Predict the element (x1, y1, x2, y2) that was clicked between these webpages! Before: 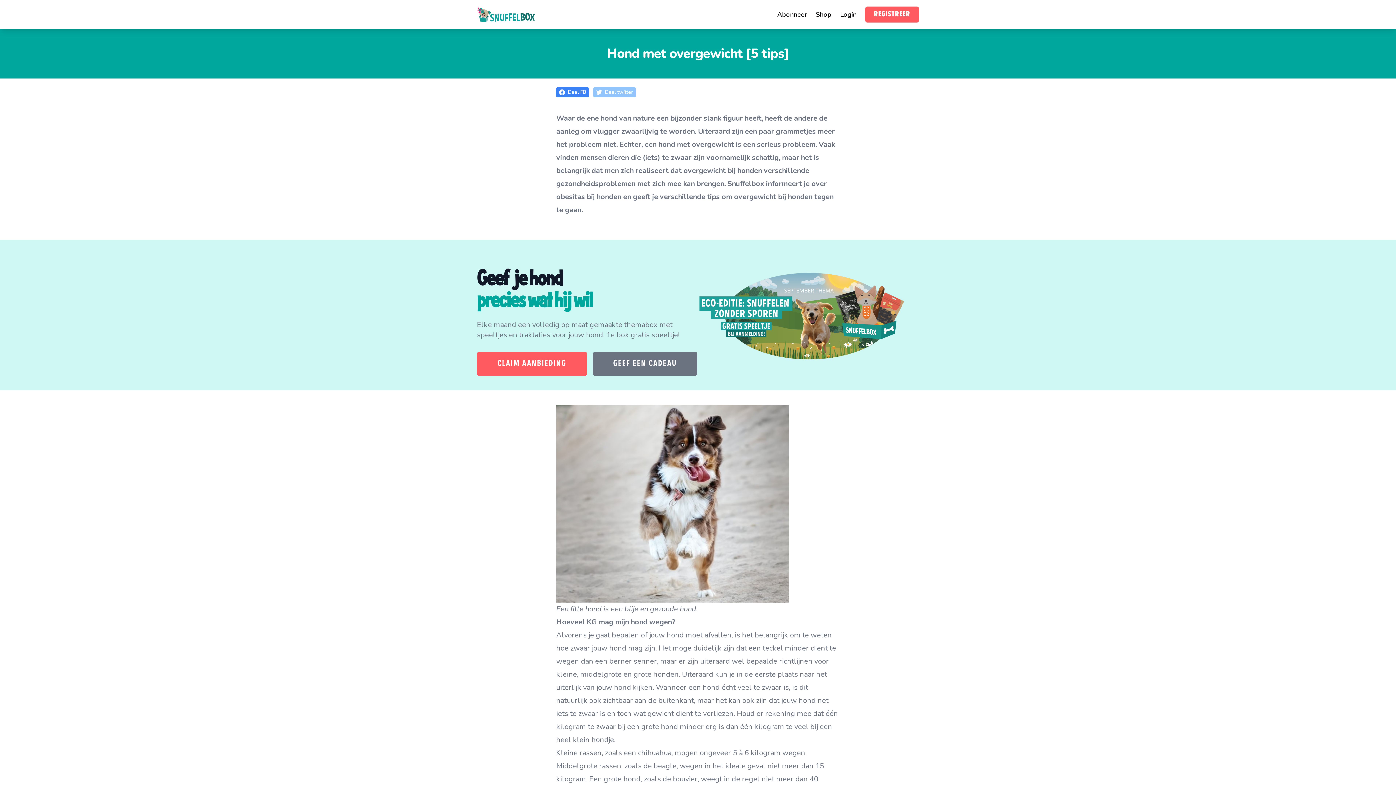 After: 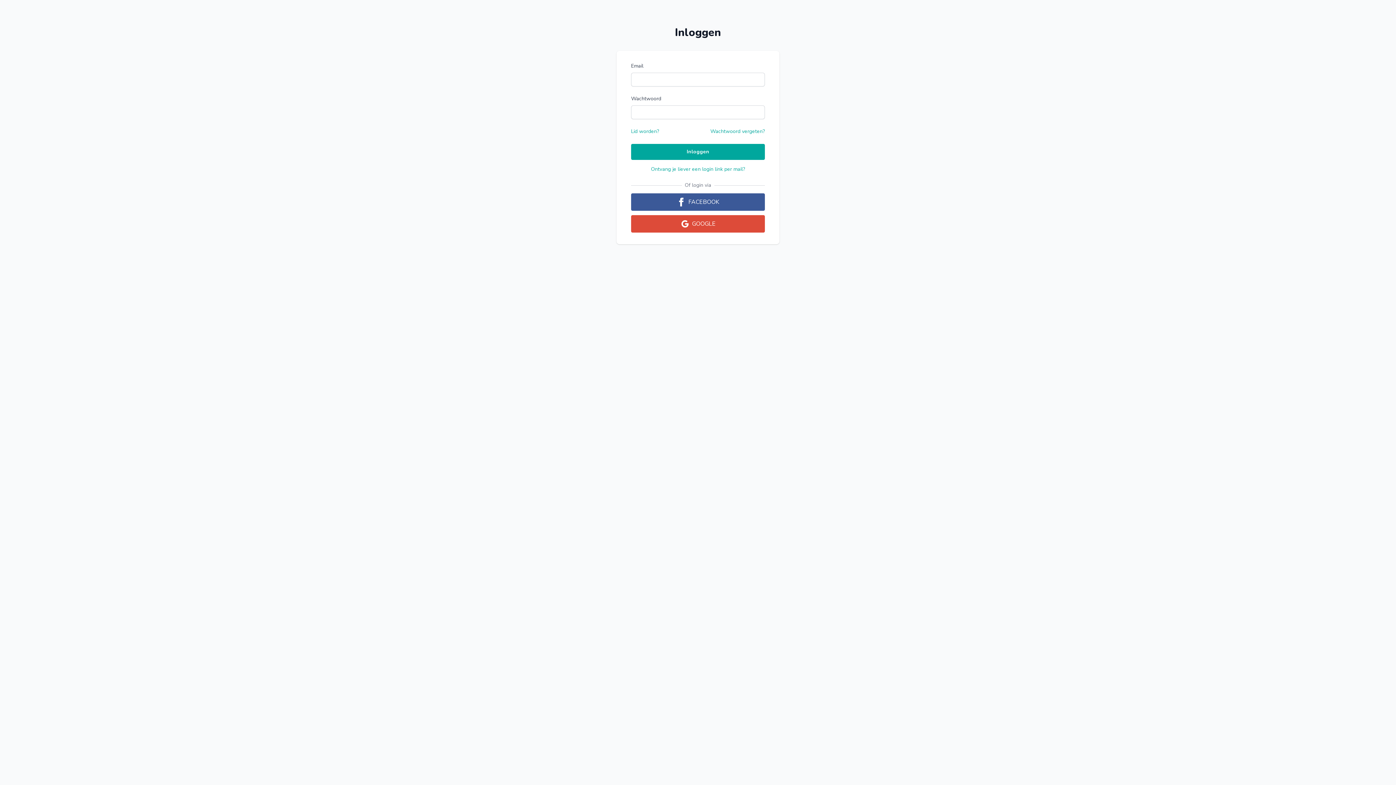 Action: label: Login bbox: (840, 9, 856, 19)